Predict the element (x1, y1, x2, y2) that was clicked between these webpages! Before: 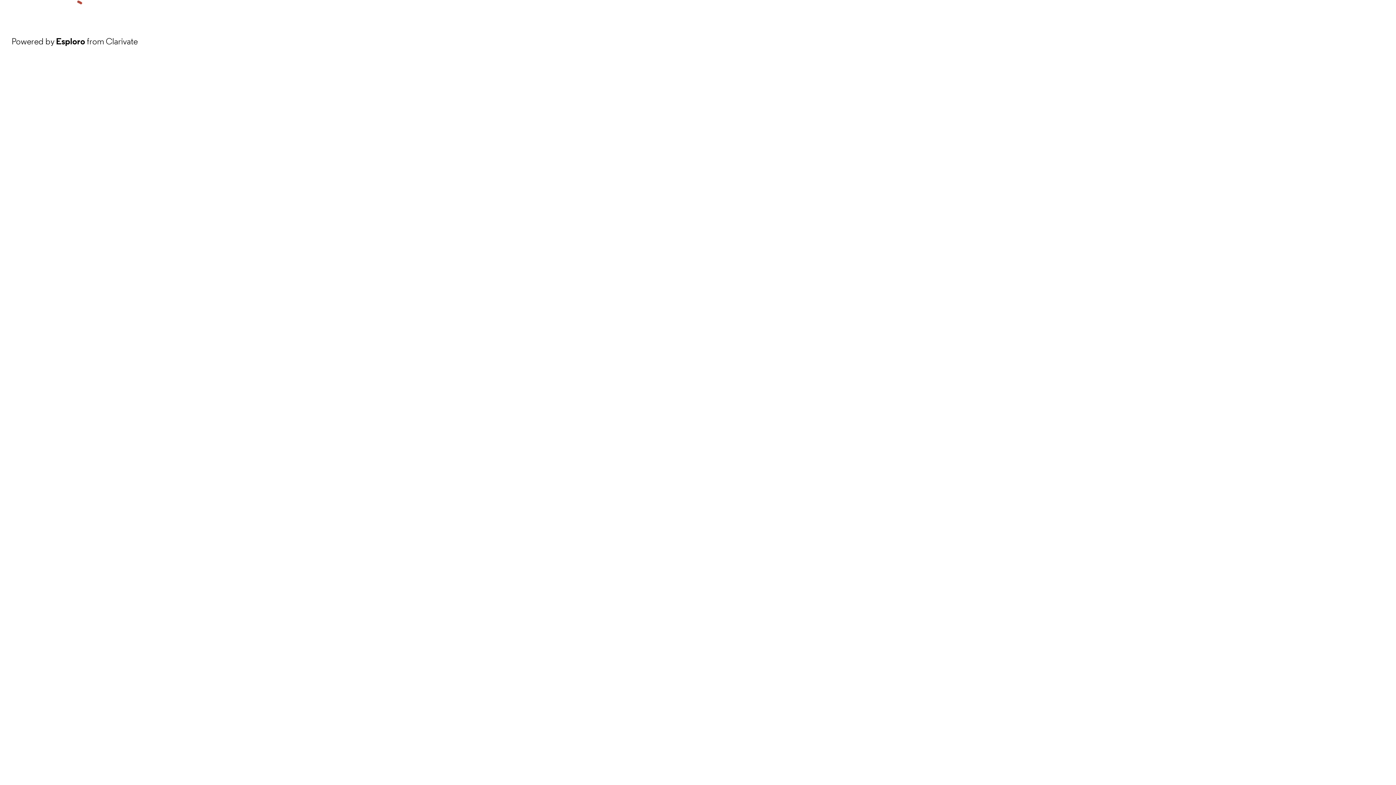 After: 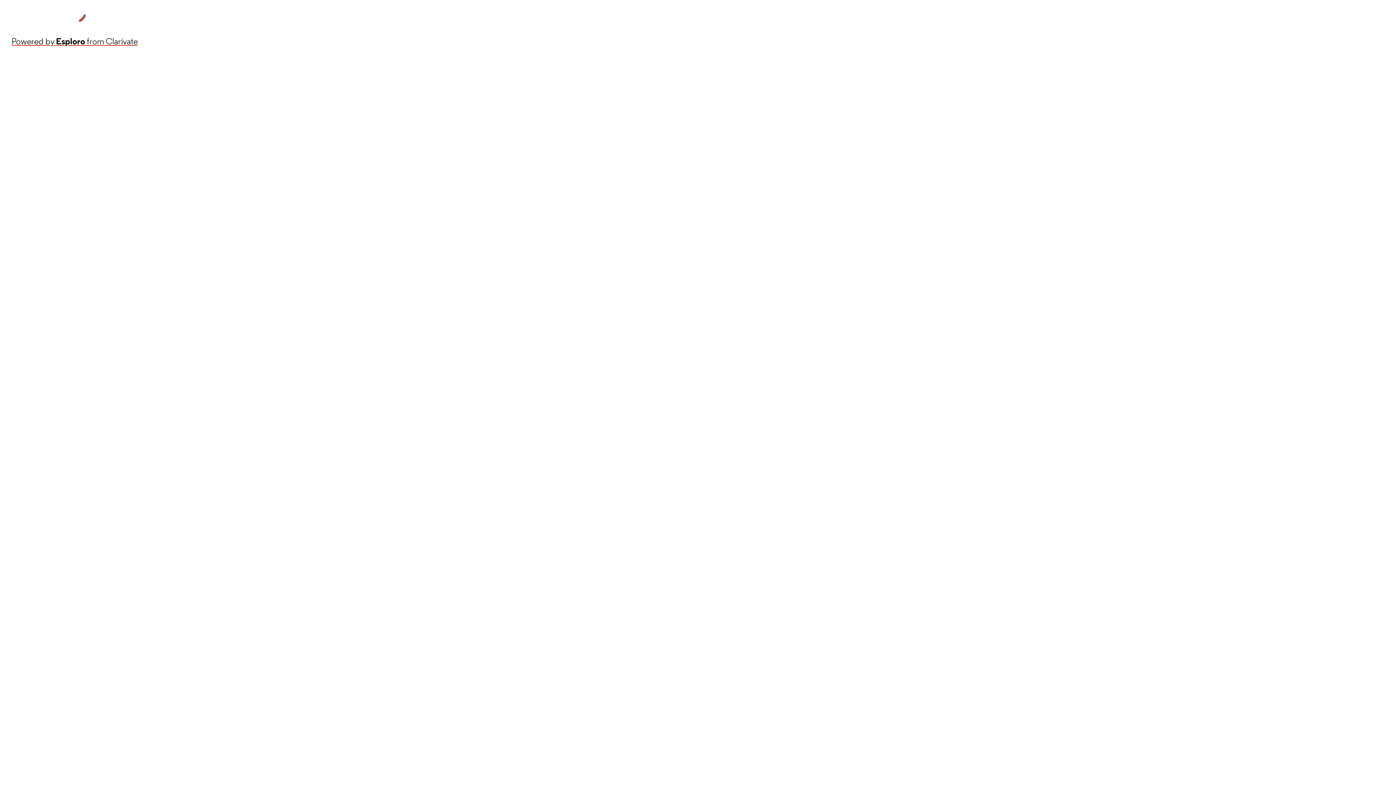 Action: bbox: (11, 34, 137, 48) label: Powered by Esploro from Clarivate